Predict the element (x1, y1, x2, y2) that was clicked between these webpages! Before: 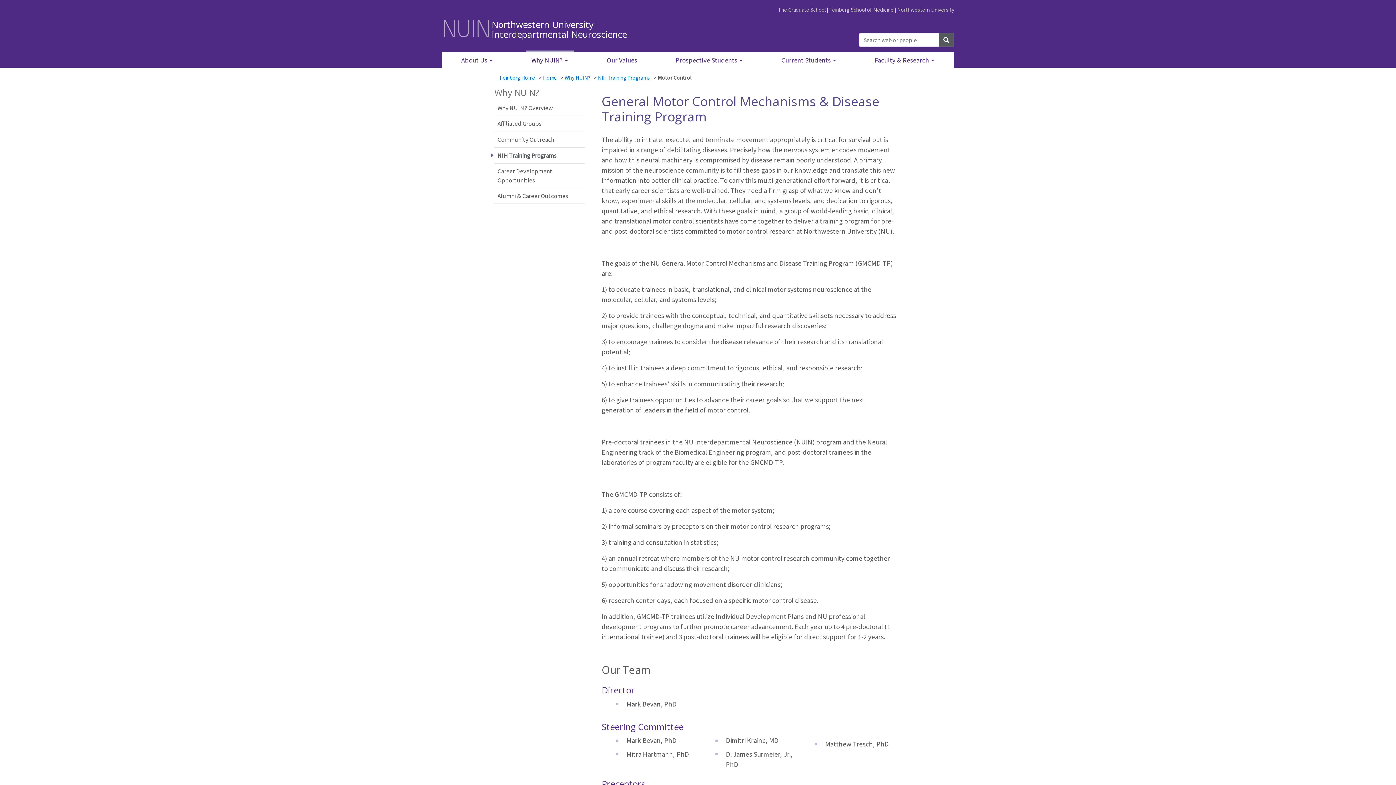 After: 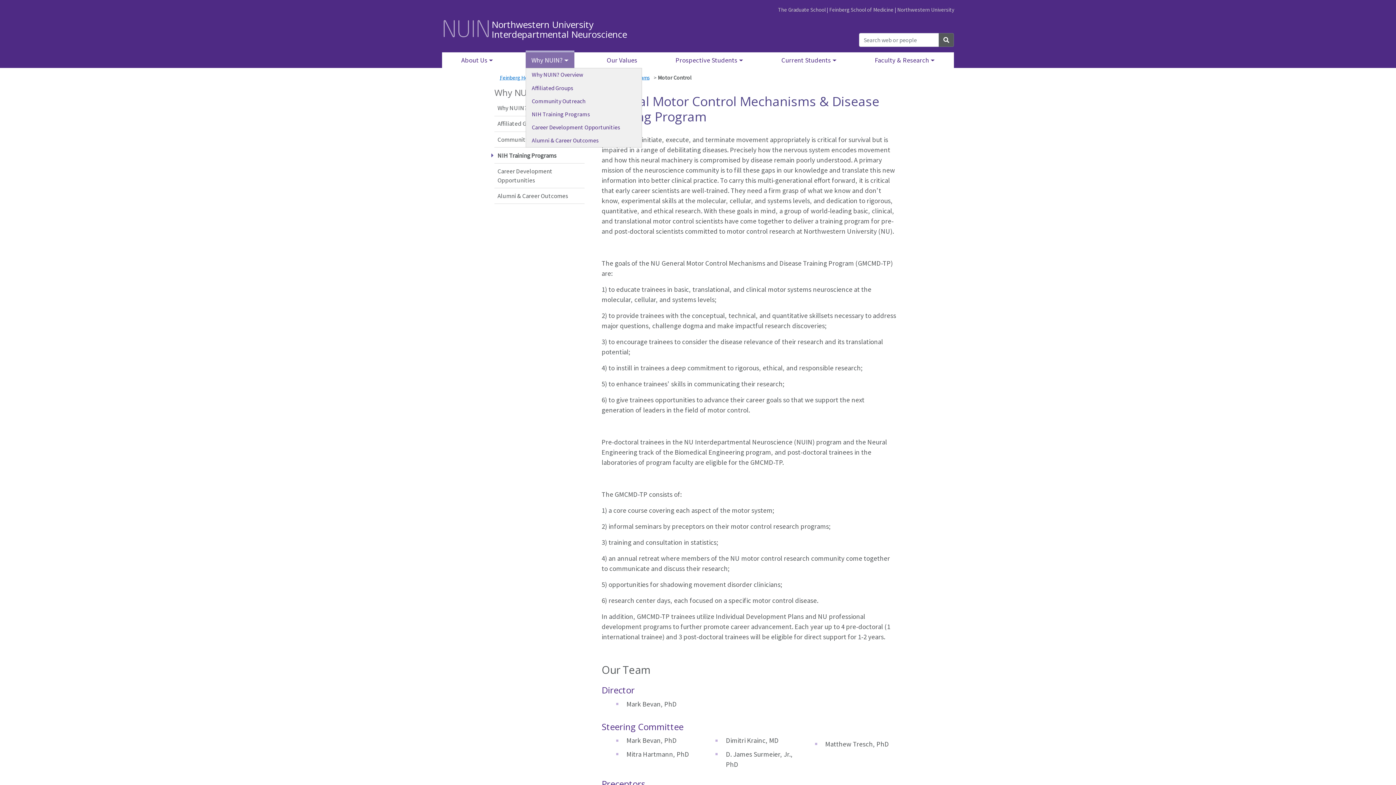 Action: bbox: (525, 50, 574, 67) label: Why NUIN? Dropdown